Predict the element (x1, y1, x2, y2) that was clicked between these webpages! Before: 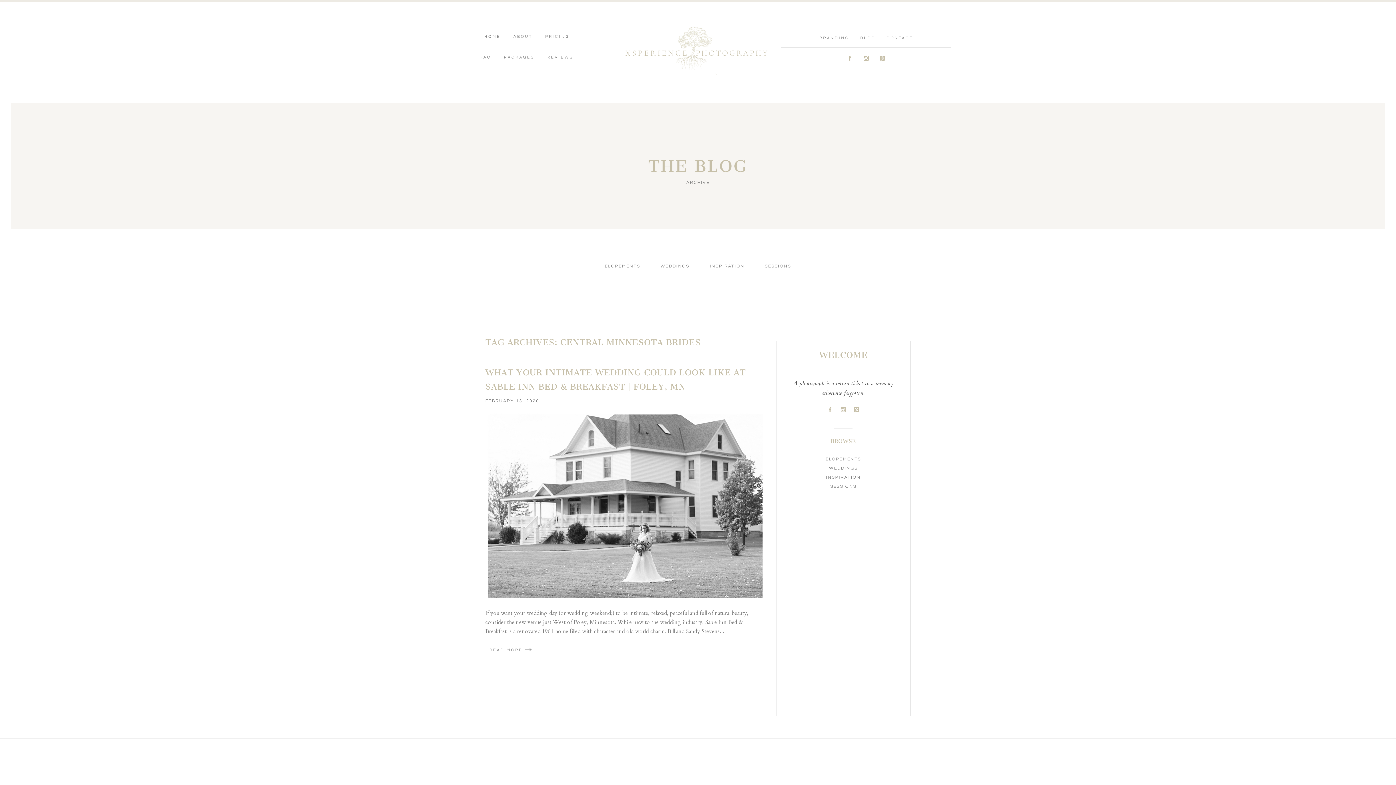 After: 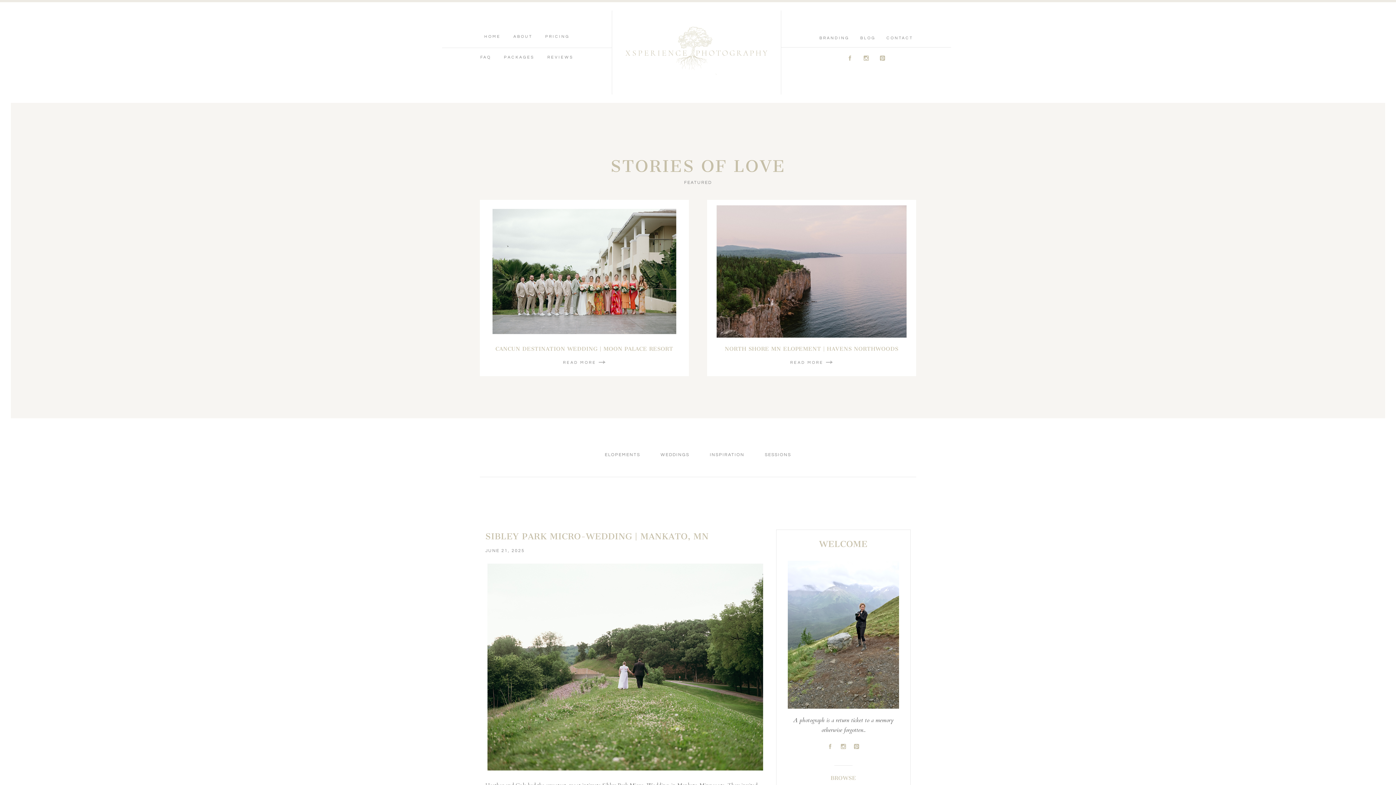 Action: bbox: (860, 35, 875, 39) label: BLOG